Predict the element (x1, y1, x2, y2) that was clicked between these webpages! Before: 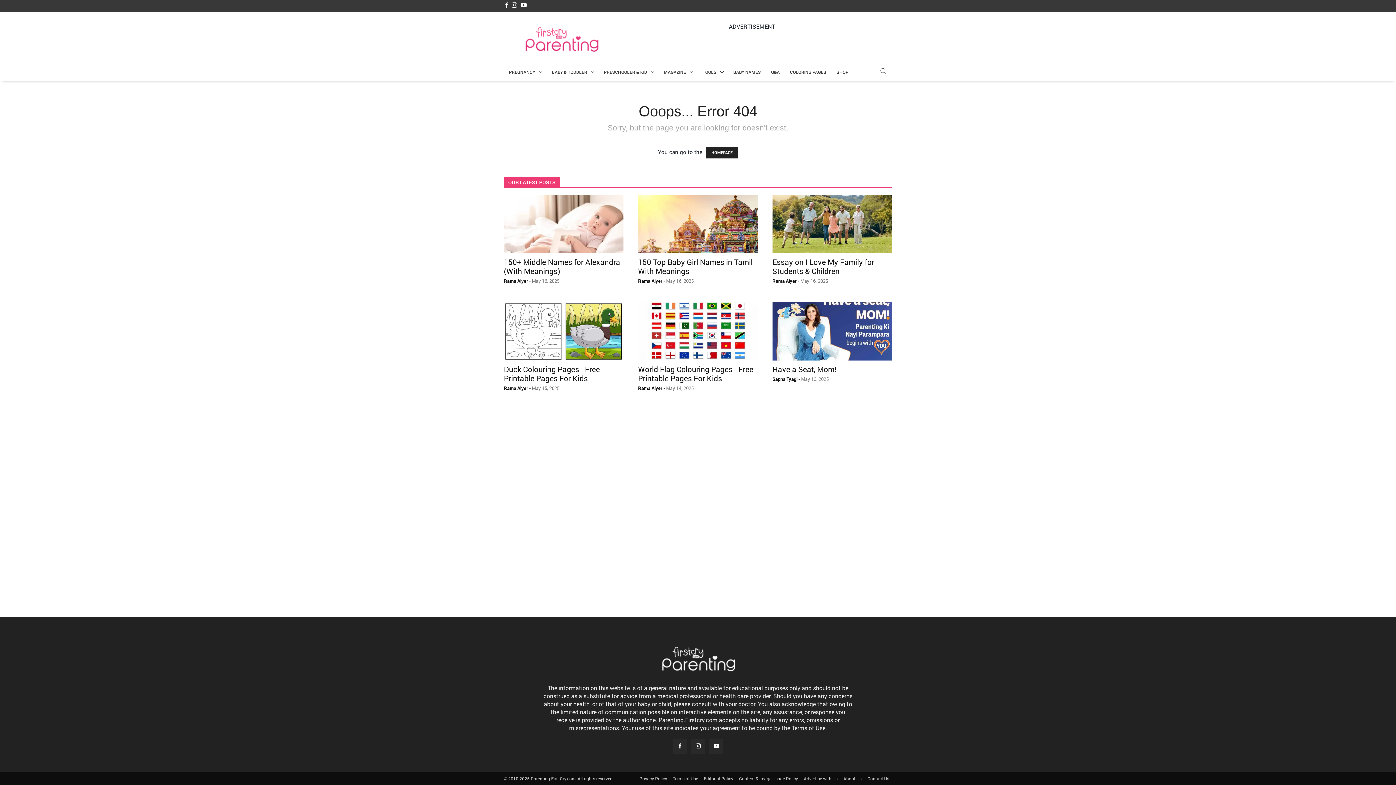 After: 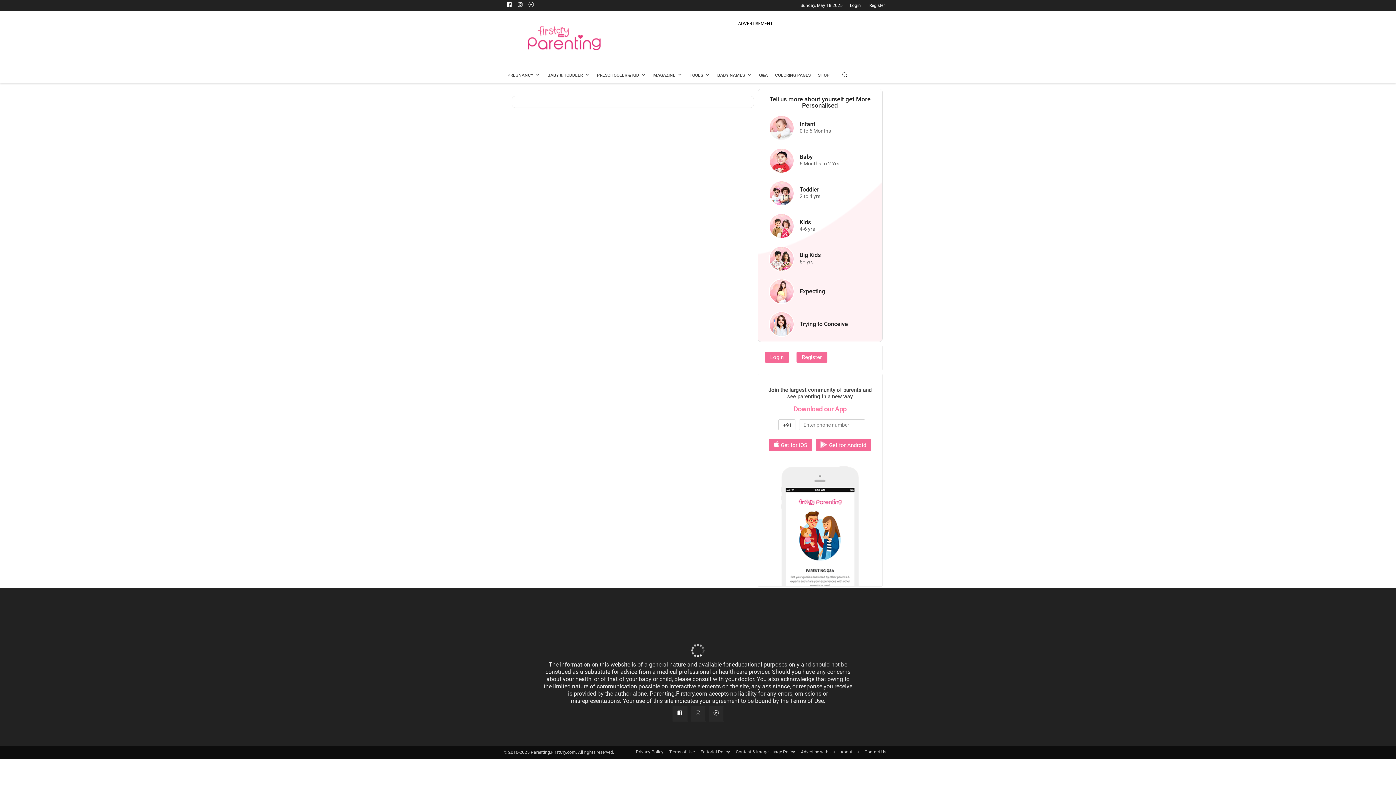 Action: bbox: (648, 642, 747, 675)